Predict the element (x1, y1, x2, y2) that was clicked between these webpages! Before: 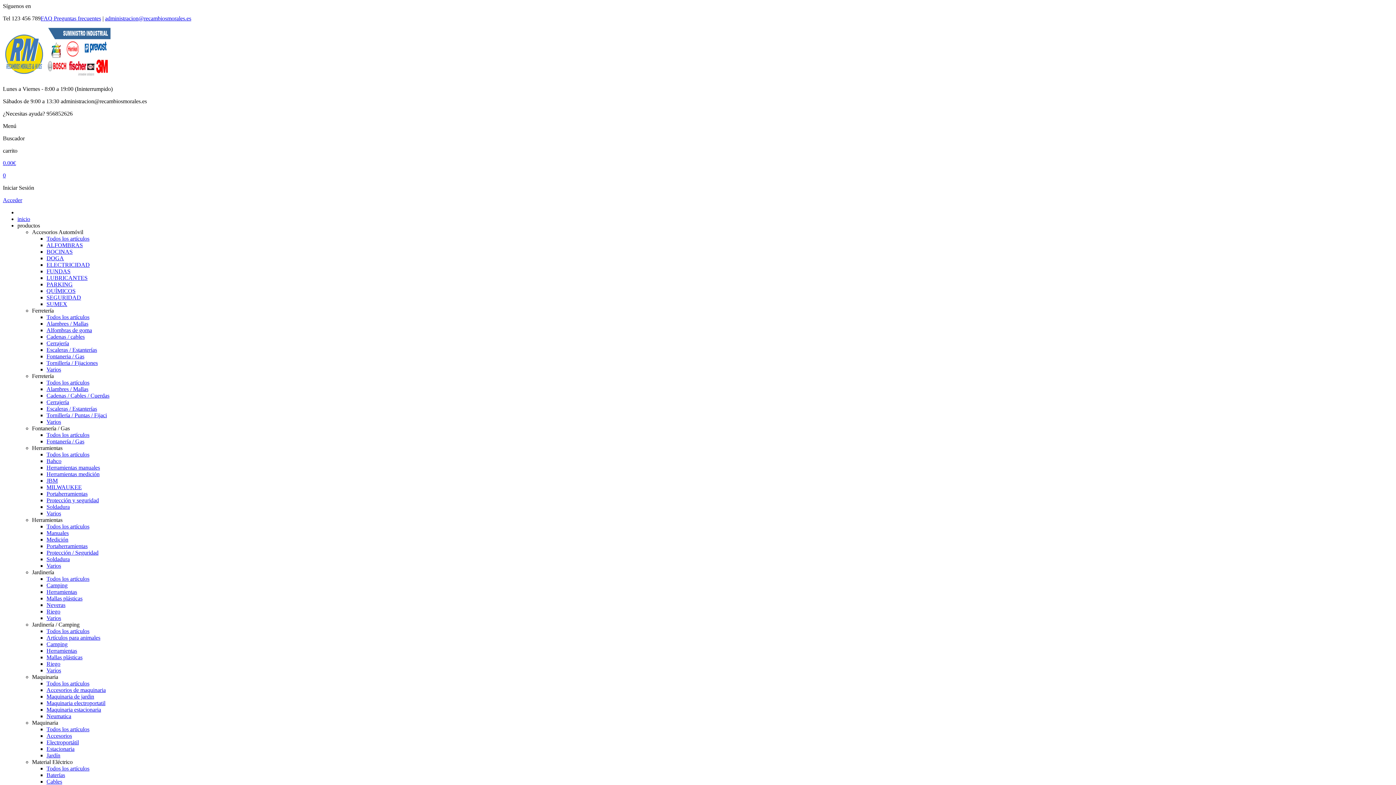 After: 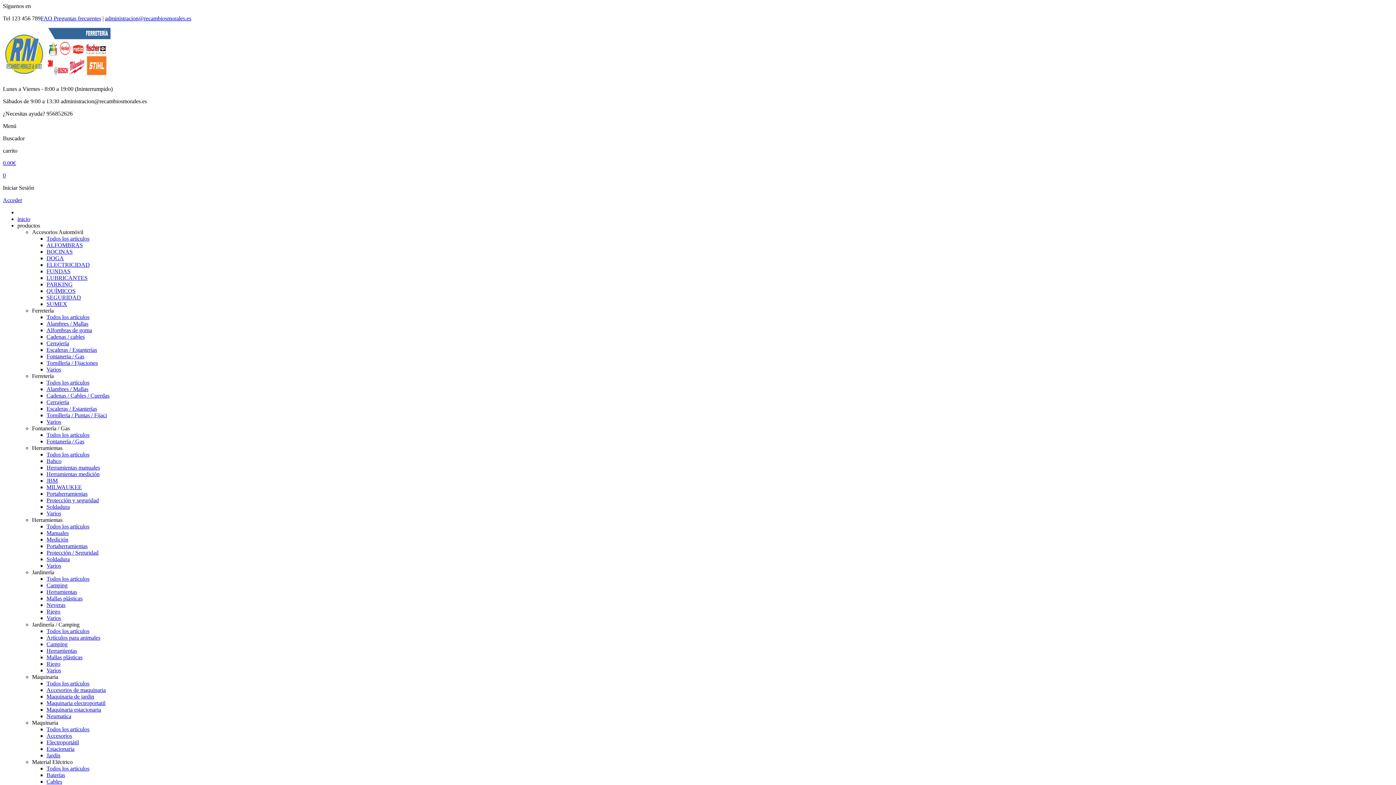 Action: label: MILWAUKEE bbox: (46, 484, 81, 490)